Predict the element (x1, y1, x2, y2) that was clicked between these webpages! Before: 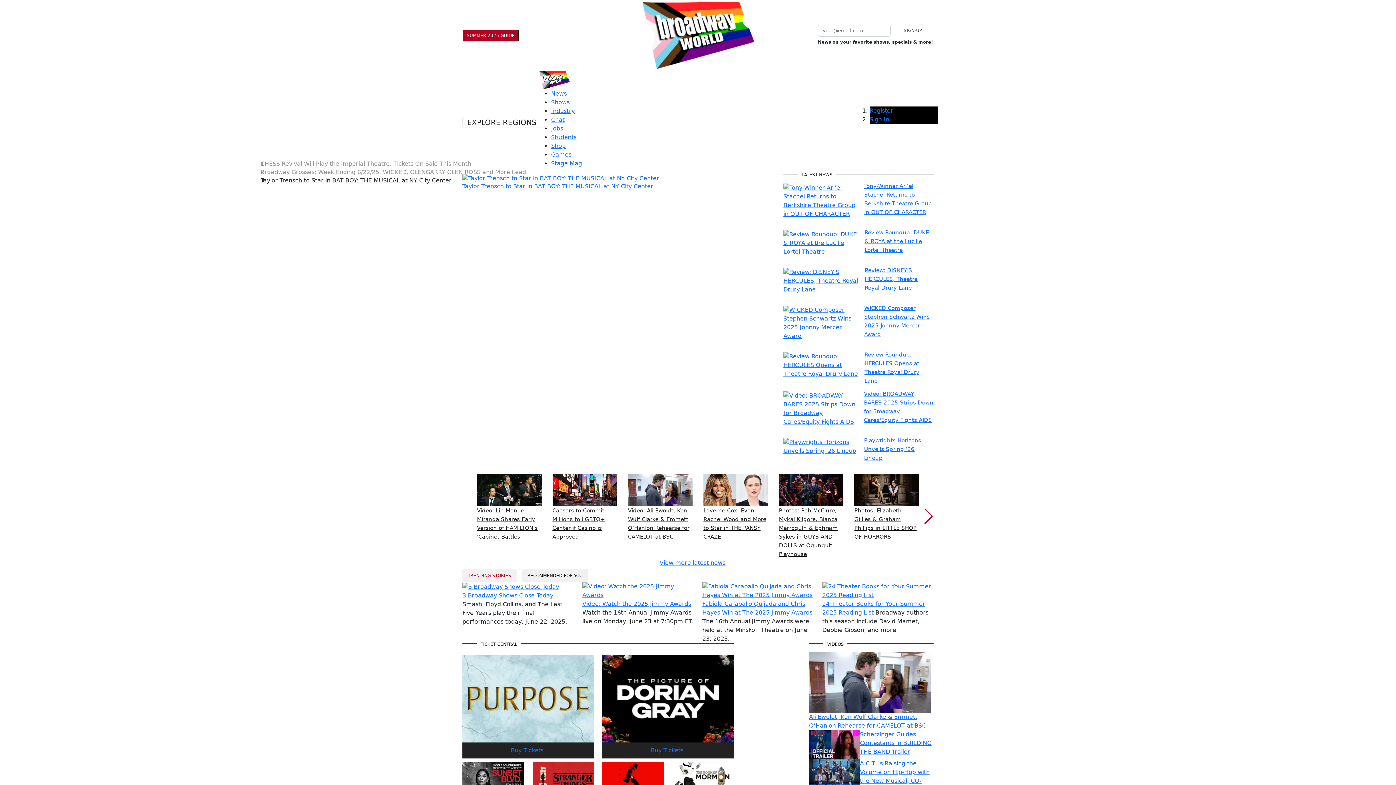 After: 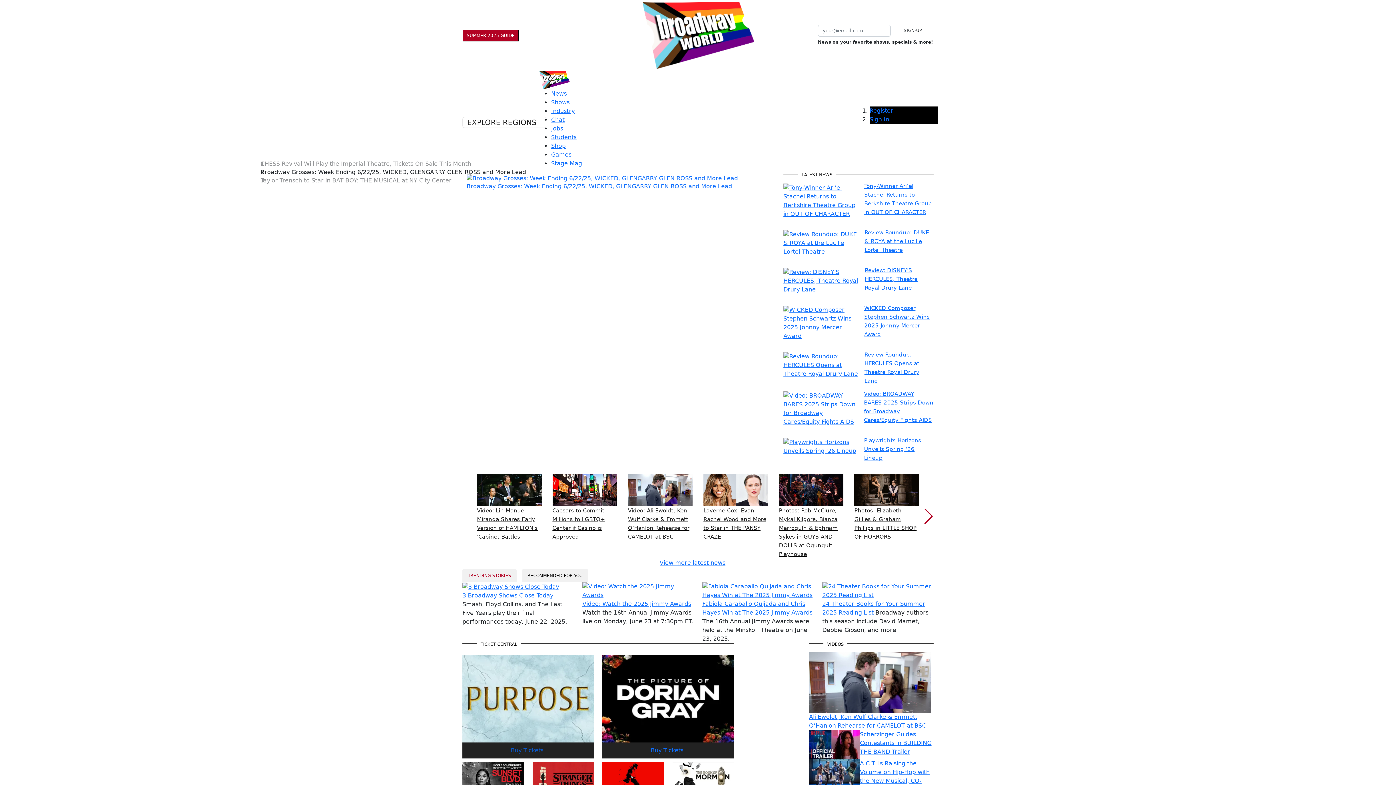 Action: bbox: (510, 747, 543, 754) label: Buy Tickets